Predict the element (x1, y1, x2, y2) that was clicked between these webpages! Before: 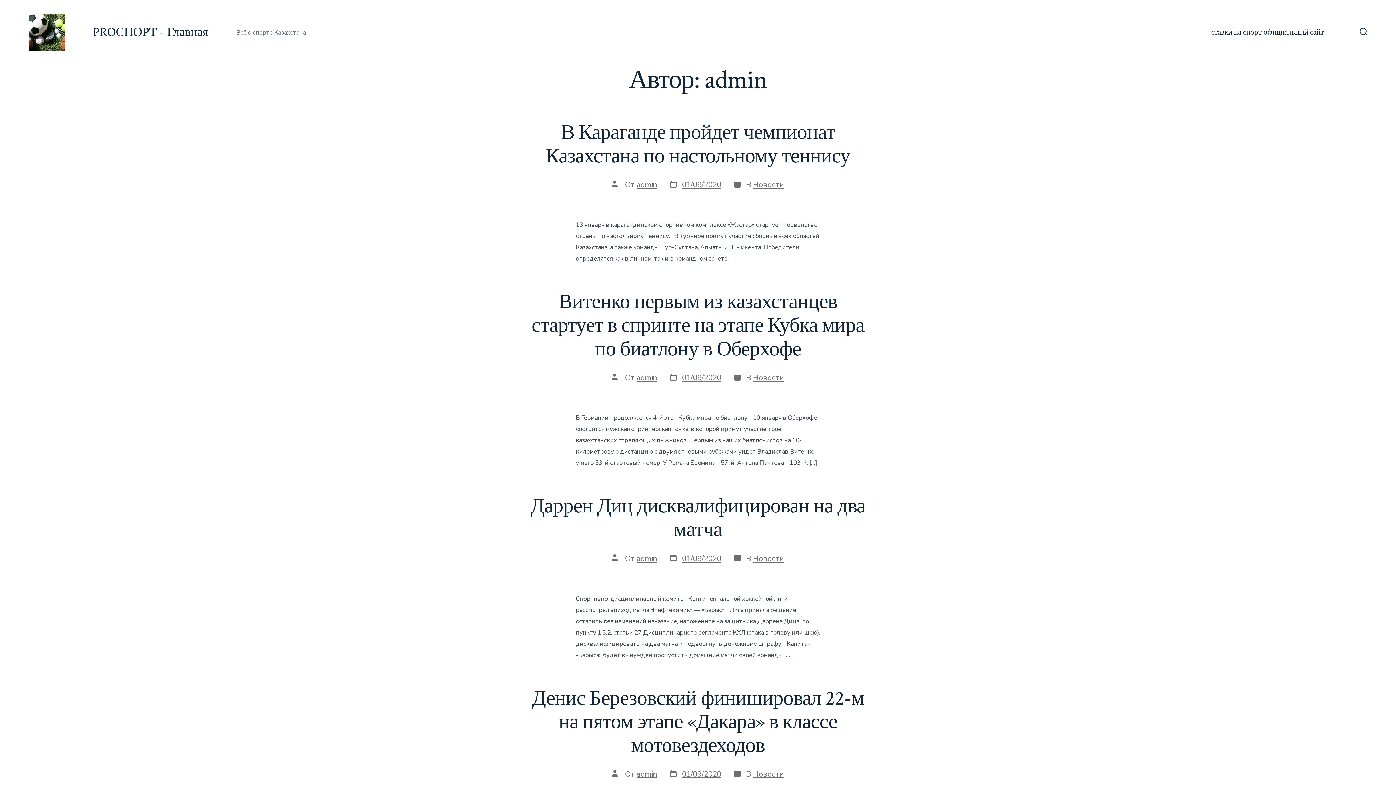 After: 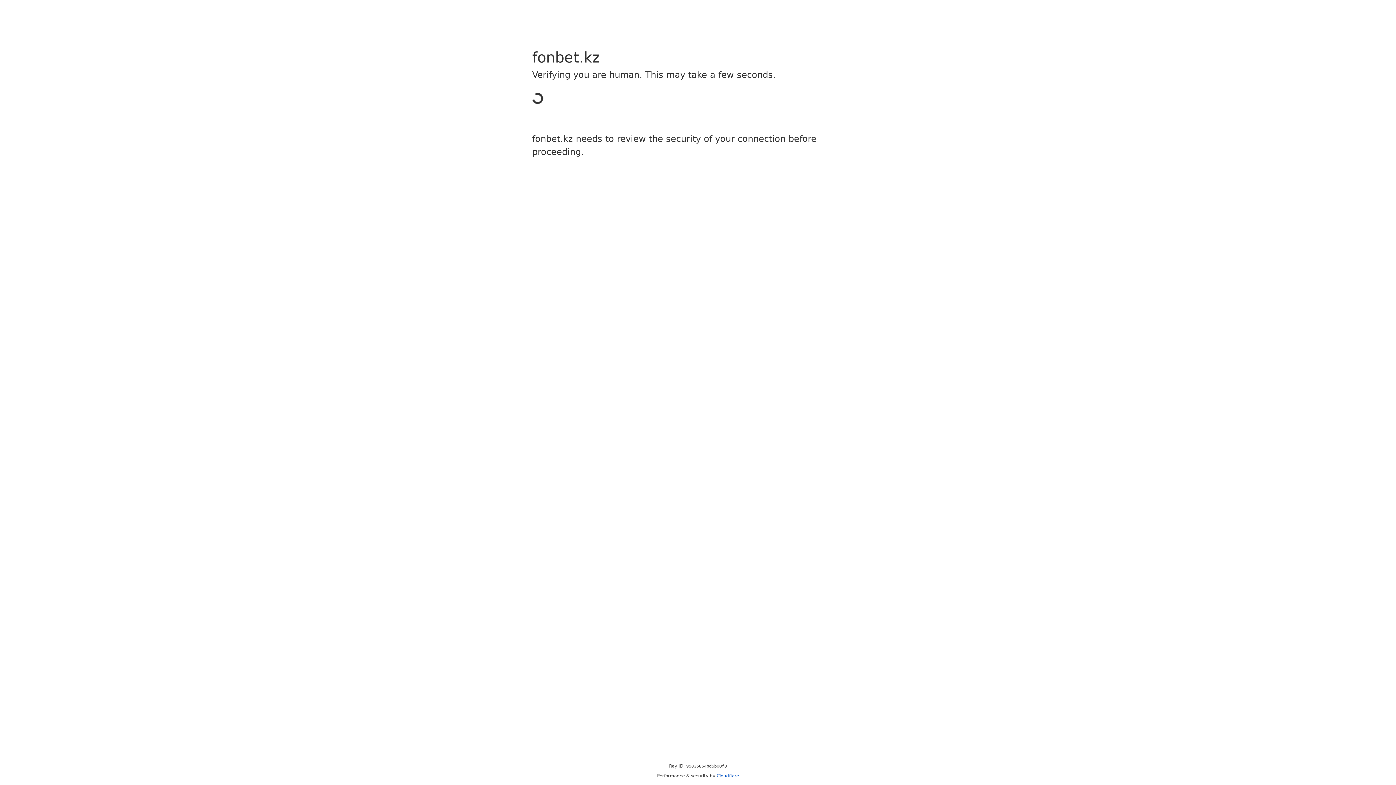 Action: label: ставки на спорт официальный сайт bbox: (1211, 25, 1324, 39)